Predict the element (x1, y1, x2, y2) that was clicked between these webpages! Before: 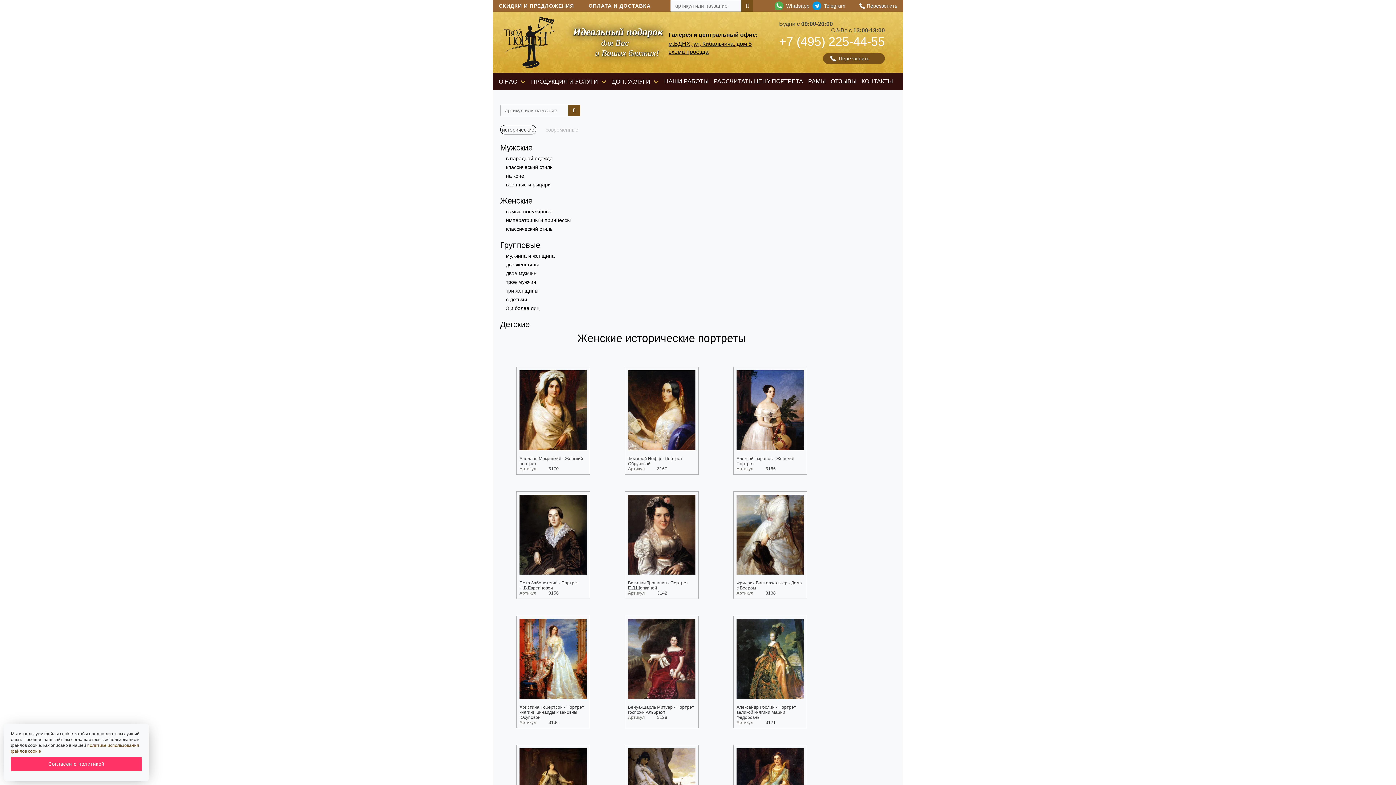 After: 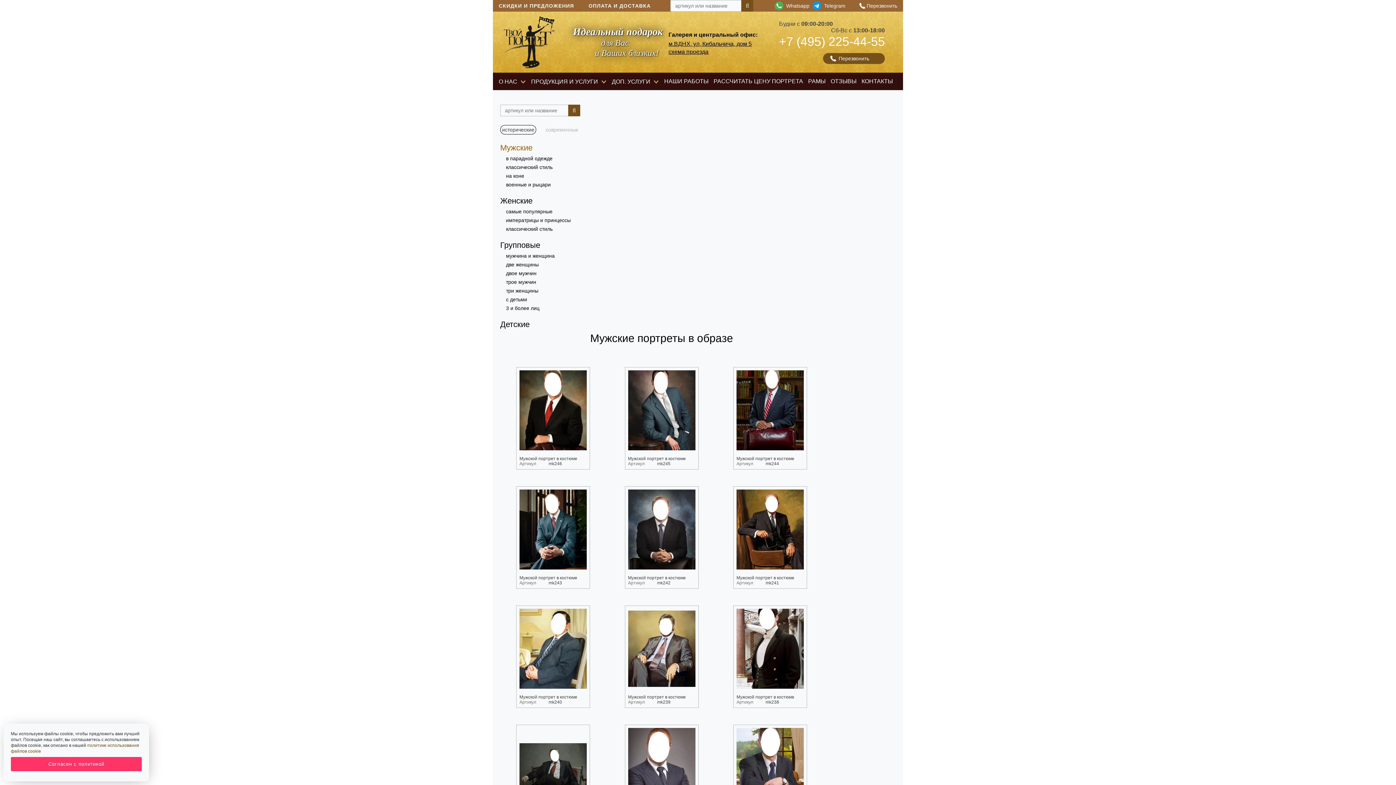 Action: bbox: (500, 143, 580, 152) label: Мужские